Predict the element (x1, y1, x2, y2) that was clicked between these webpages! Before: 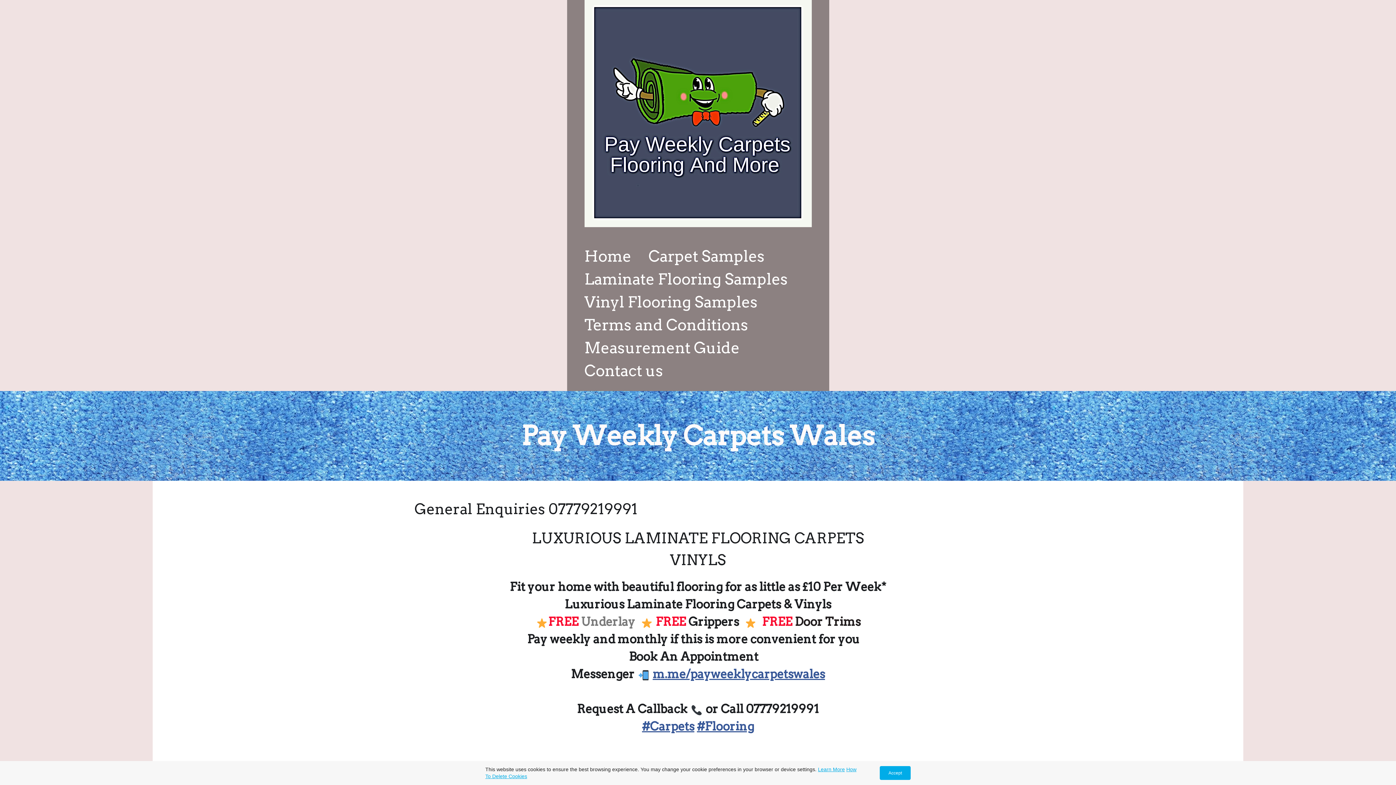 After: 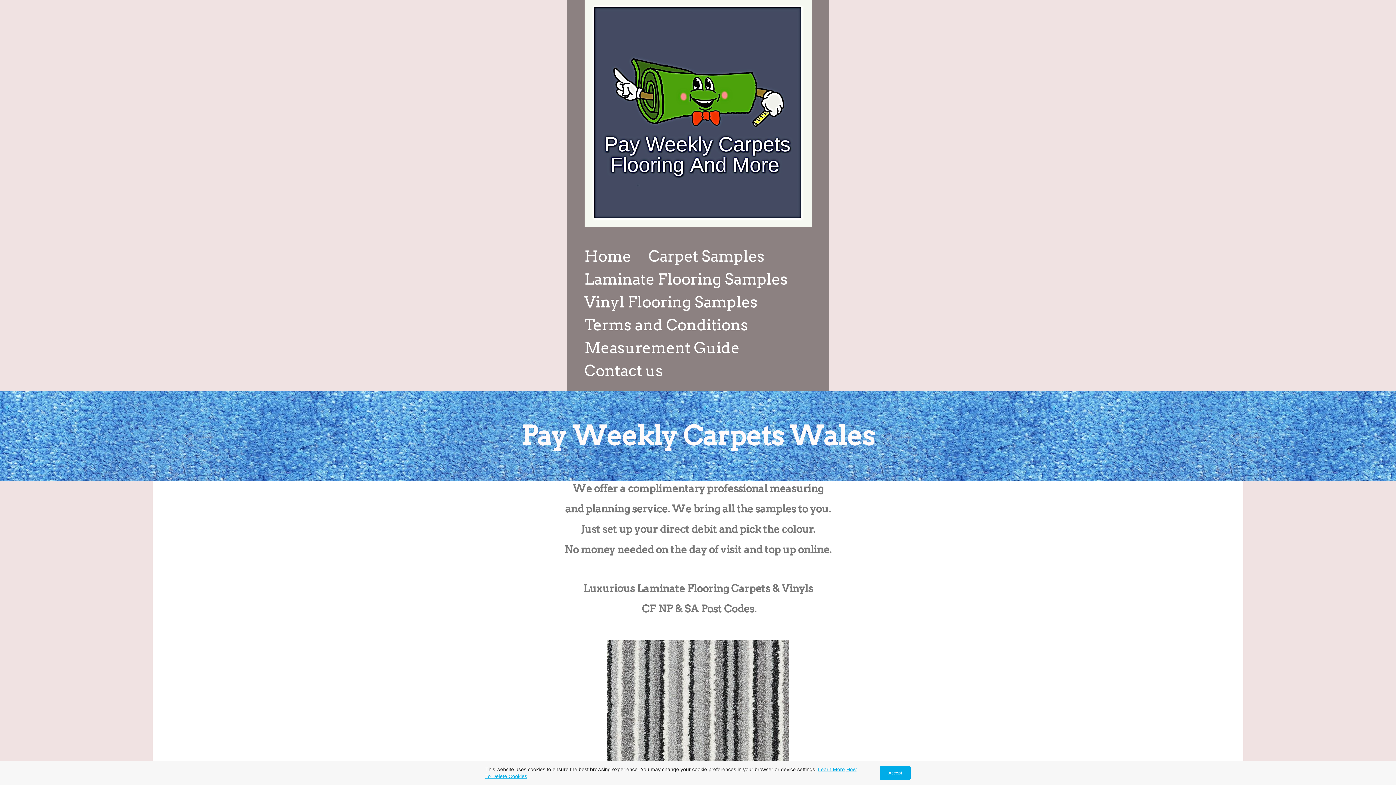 Action: bbox: (648, 247, 764, 265) label: Carpet Samples